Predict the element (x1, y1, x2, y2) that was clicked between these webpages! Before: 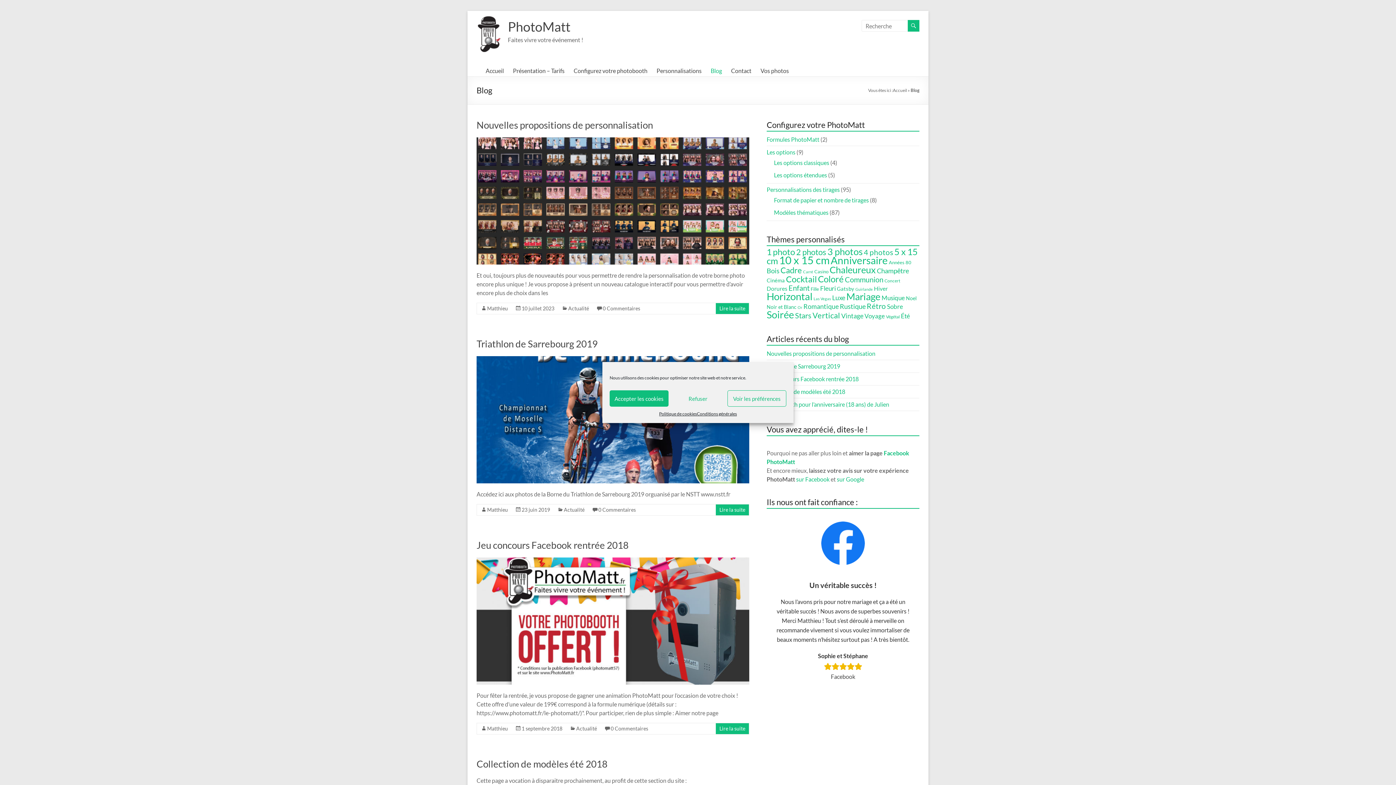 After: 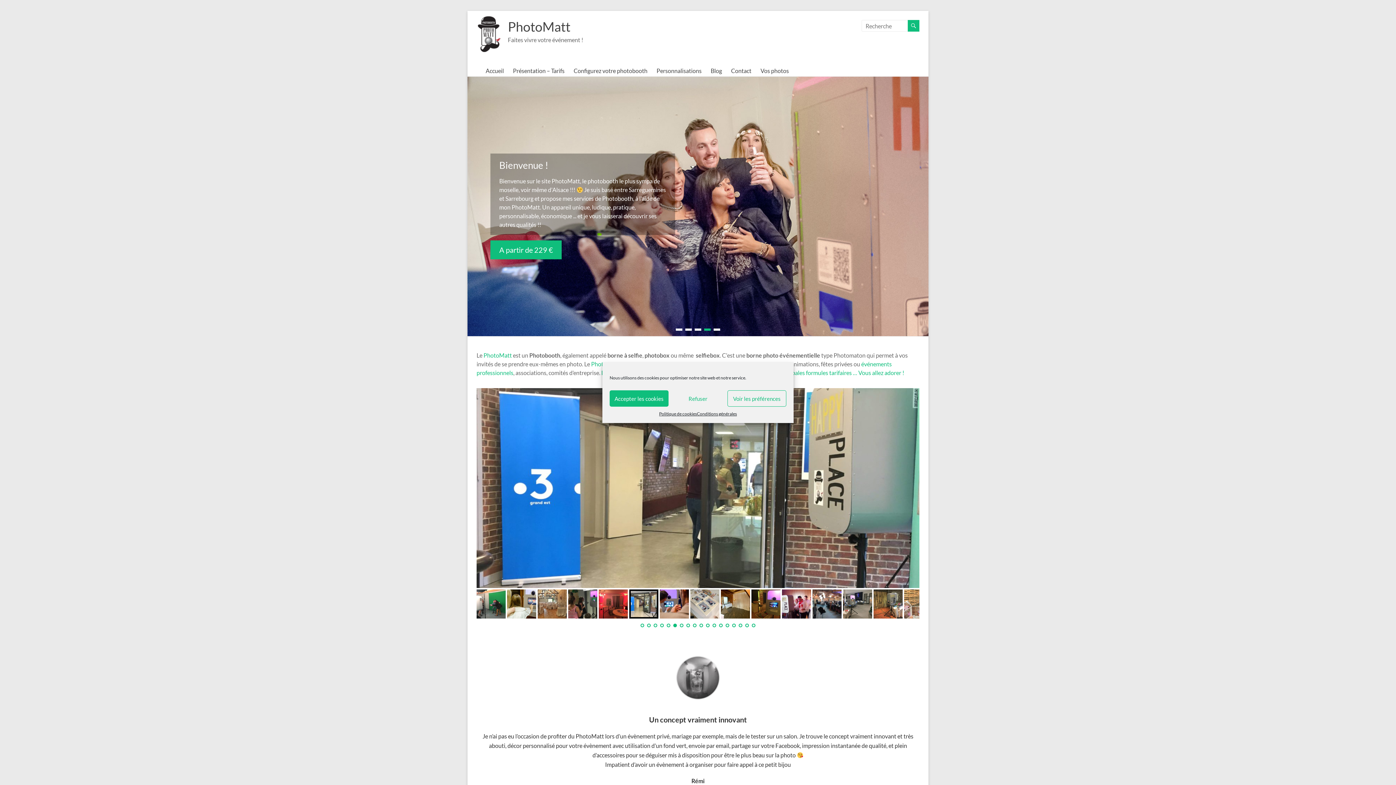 Action: bbox: (487, 506, 508, 513) label: Matthieu